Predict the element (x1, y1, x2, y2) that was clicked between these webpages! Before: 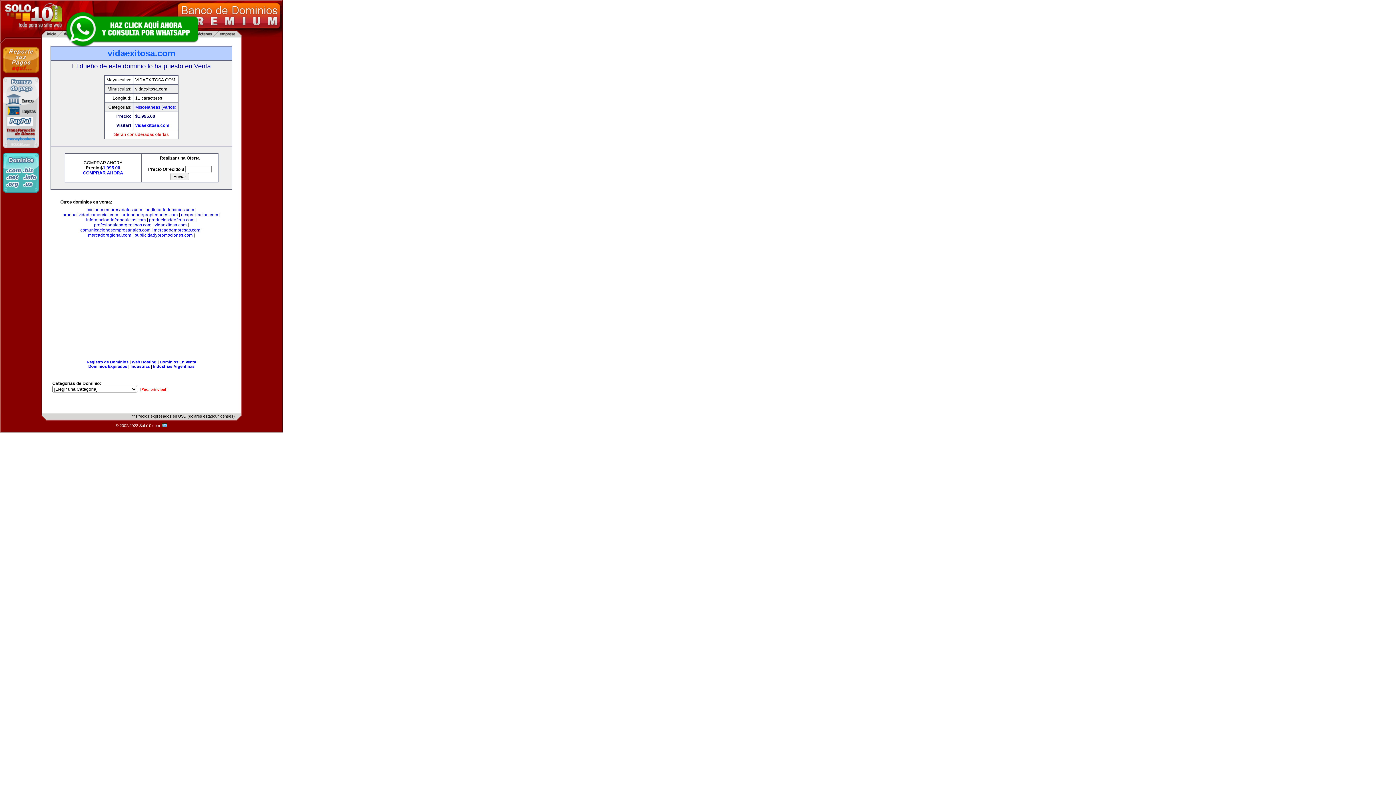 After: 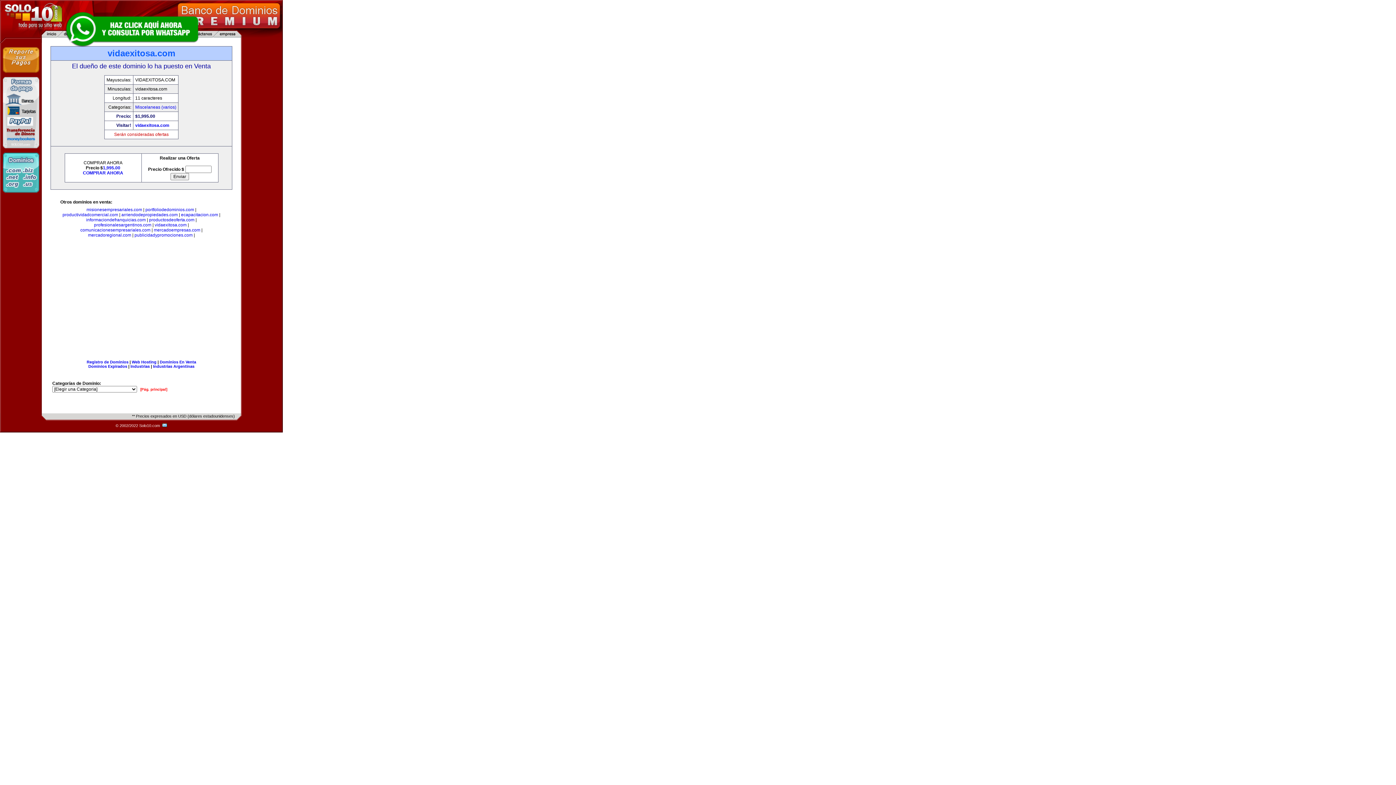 Action: bbox: (154, 222, 186, 227) label: vidaexitosa.com